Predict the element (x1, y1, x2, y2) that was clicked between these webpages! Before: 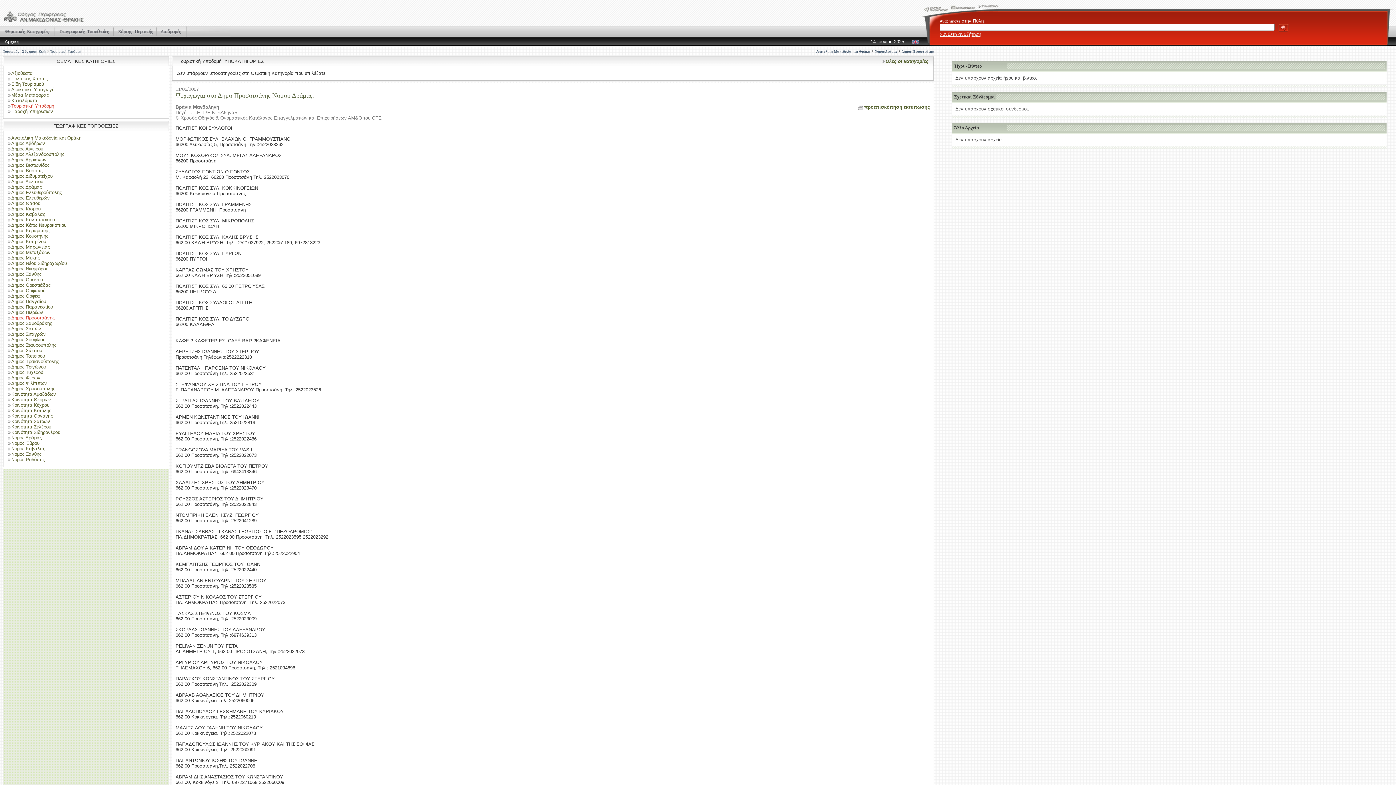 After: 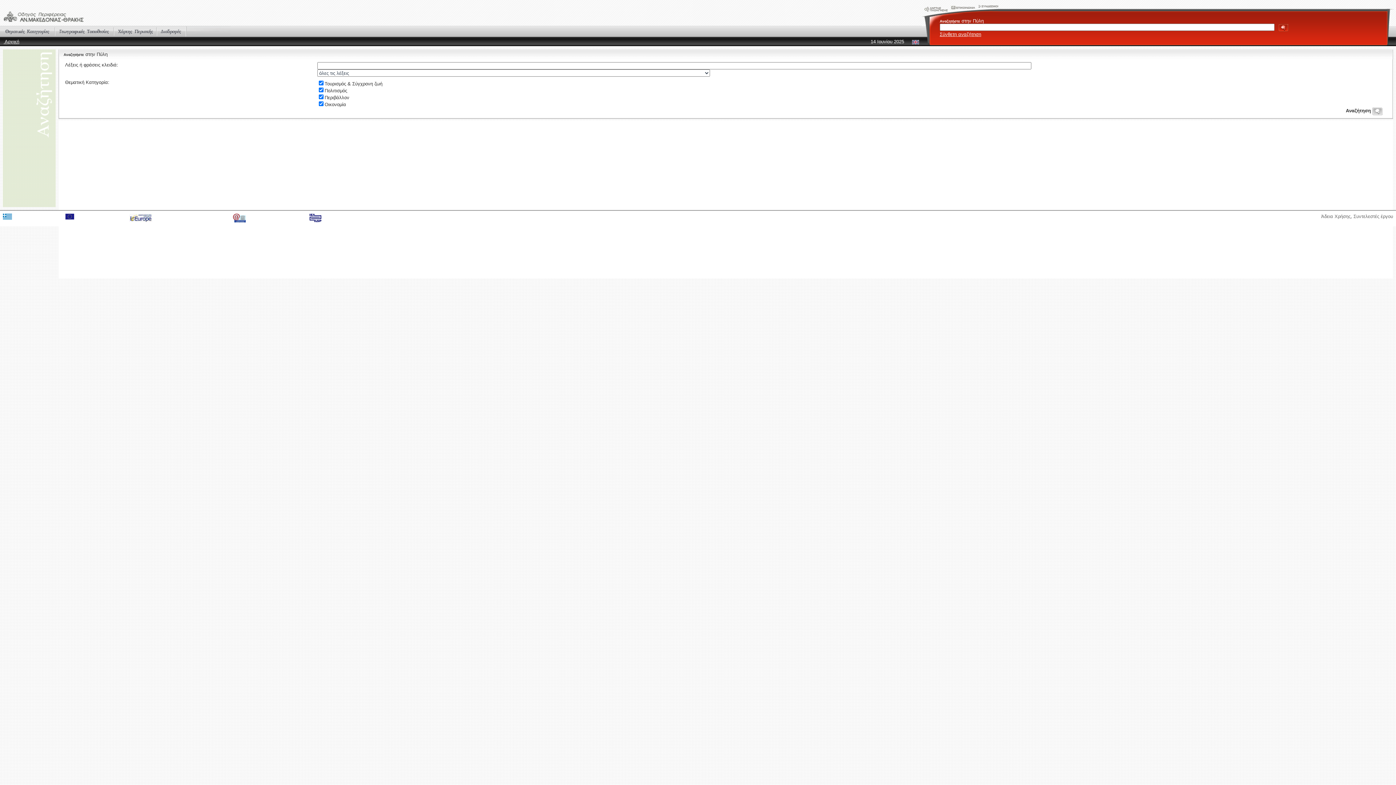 Action: label: Σύνθετη αναζήτηση bbox: (940, 31, 981, 37)